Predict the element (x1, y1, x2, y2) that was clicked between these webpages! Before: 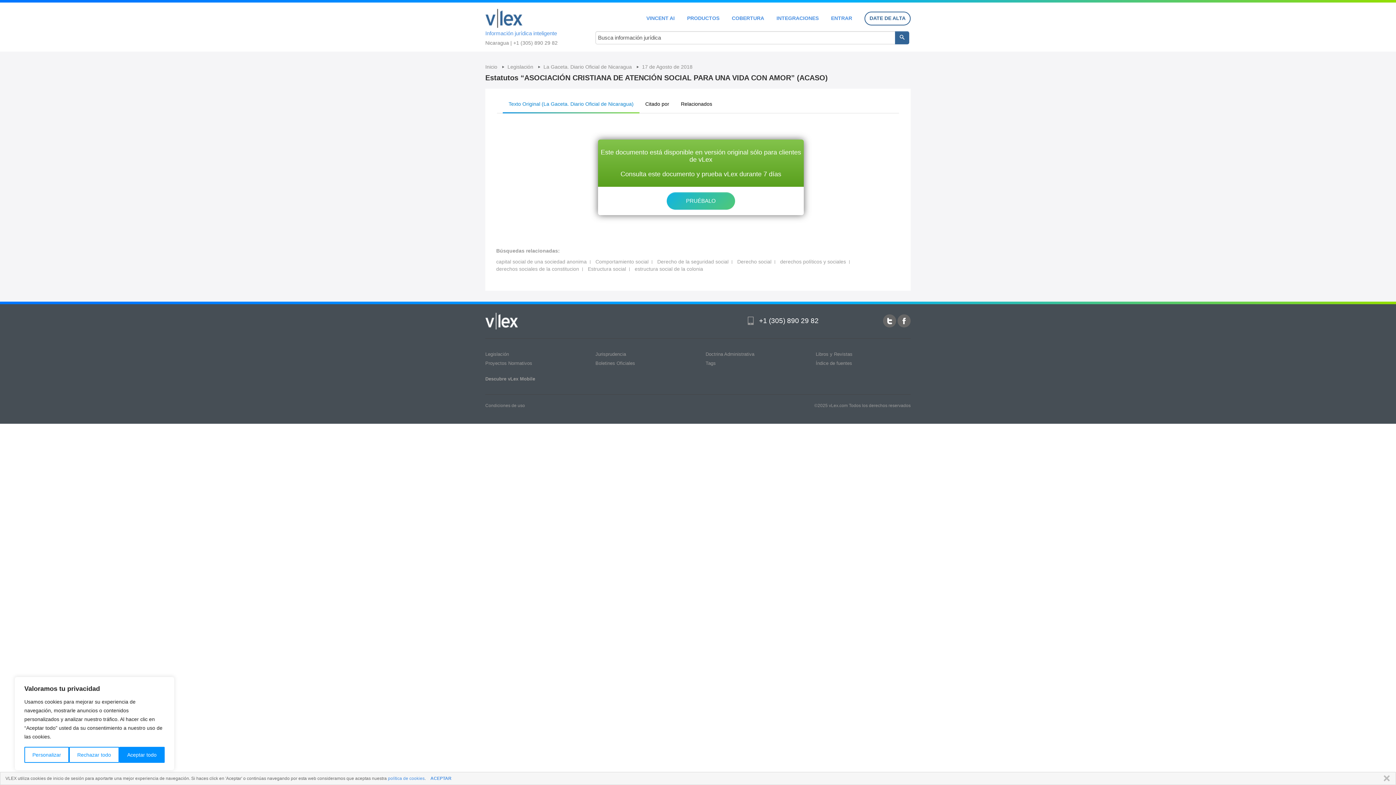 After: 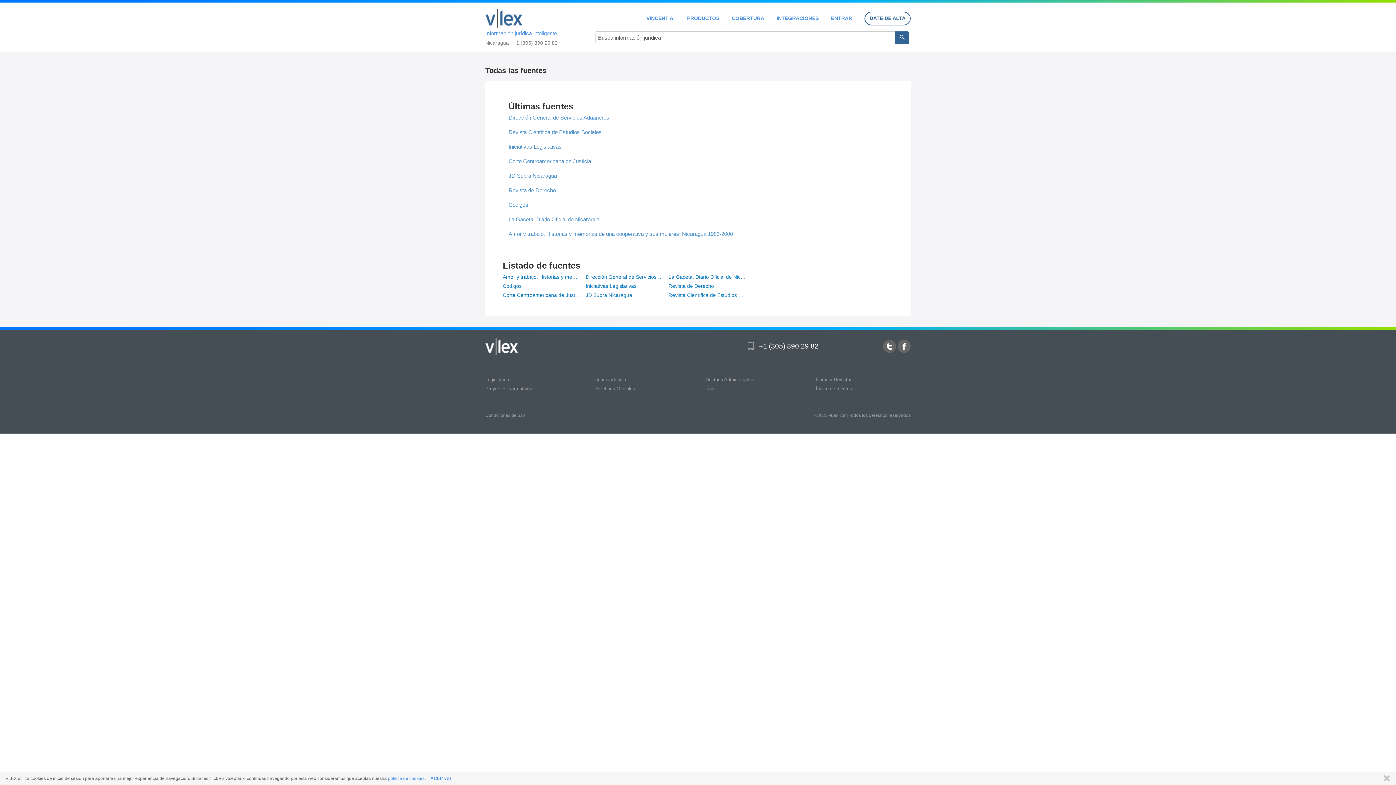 Action: bbox: (816, 360, 852, 366) label: Índice de fuentes